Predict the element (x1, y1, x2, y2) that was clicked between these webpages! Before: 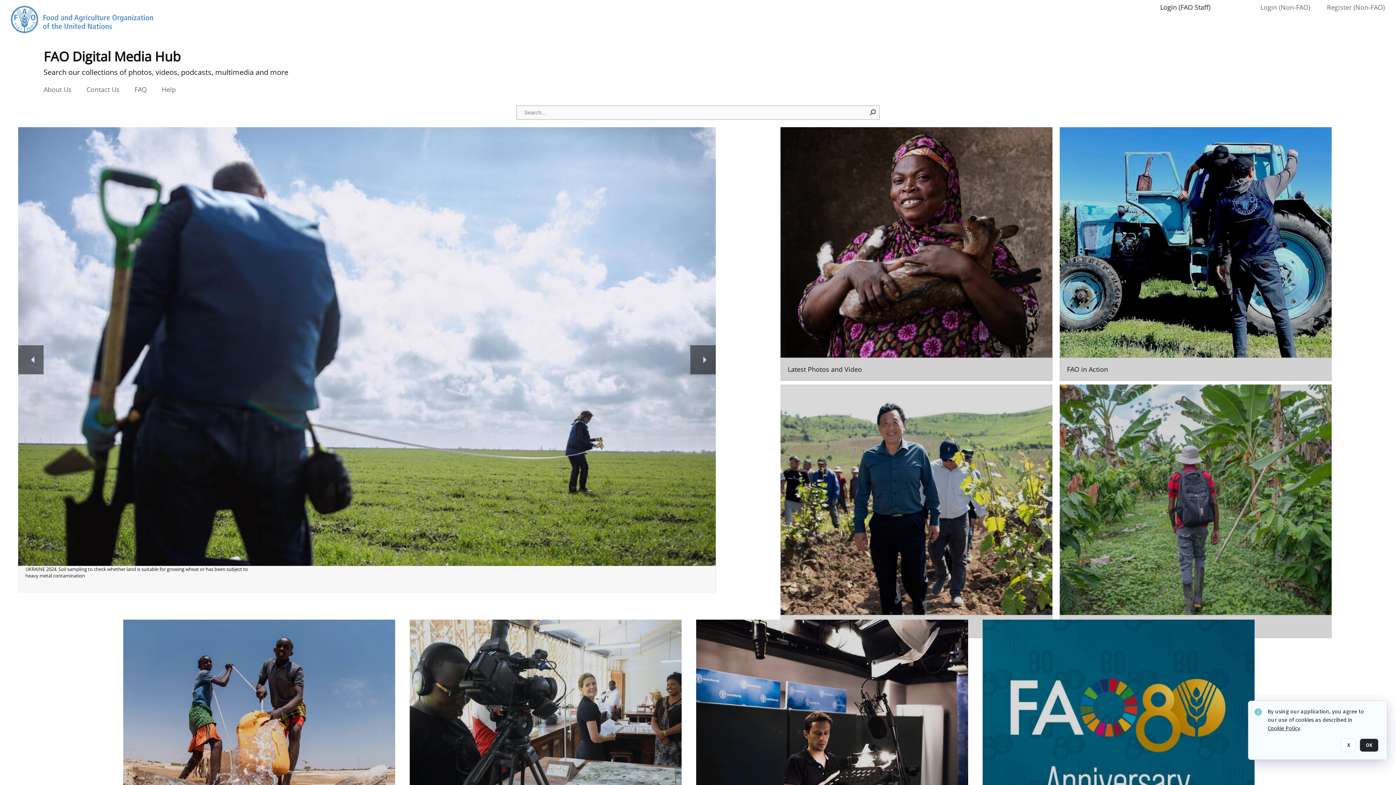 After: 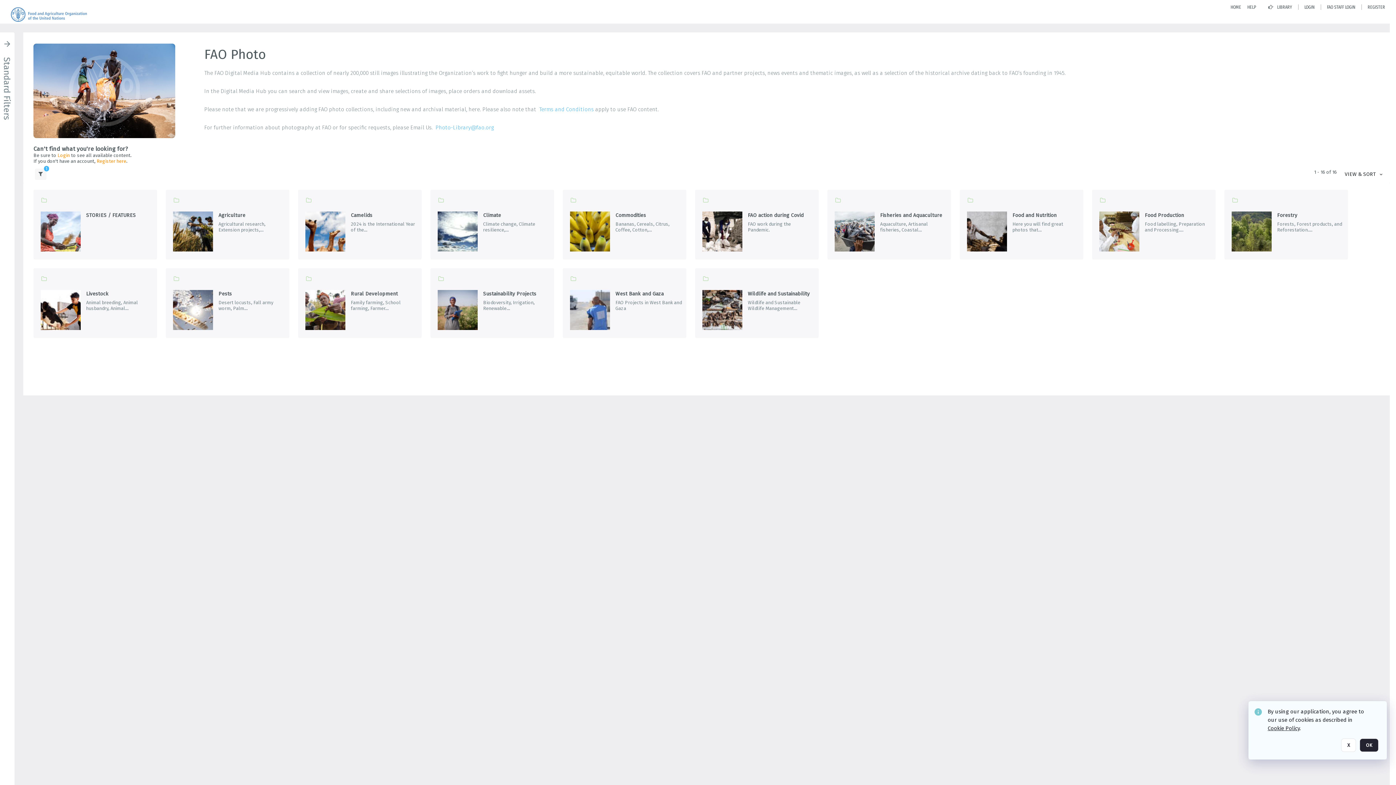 Action: bbox: (123, 620, 395, 873) label: Go to the package